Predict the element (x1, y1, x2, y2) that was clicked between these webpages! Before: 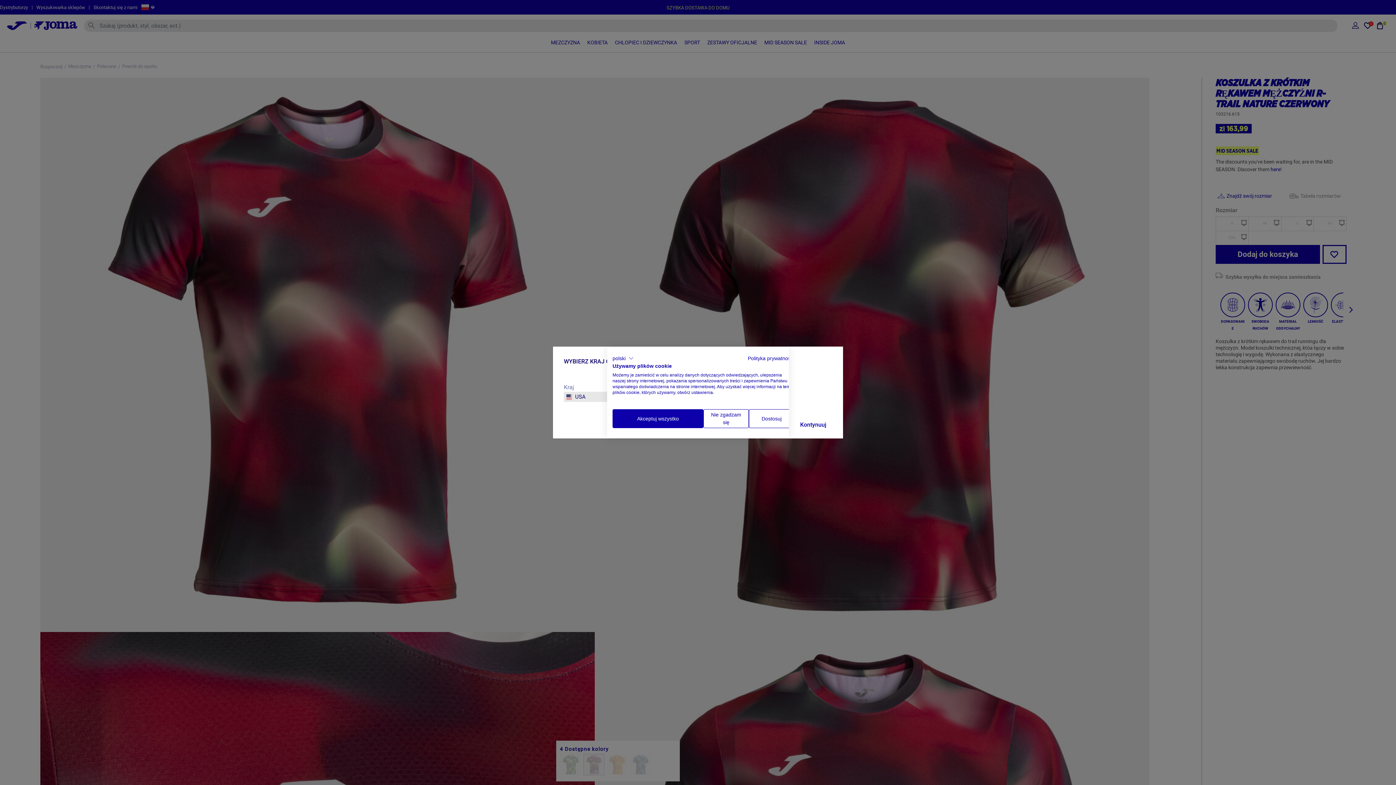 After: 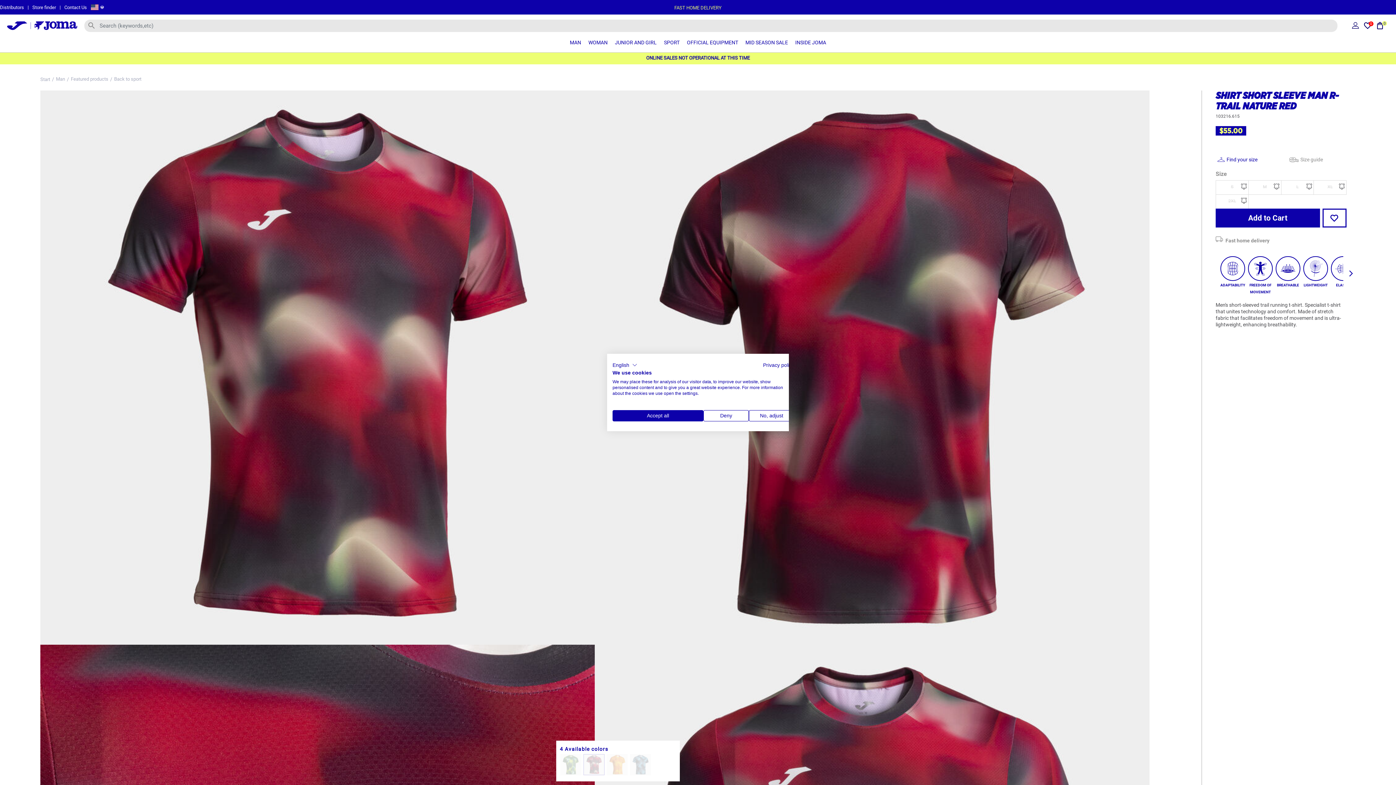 Action: label: Kontynuuj bbox: (794, 416, 832, 432)